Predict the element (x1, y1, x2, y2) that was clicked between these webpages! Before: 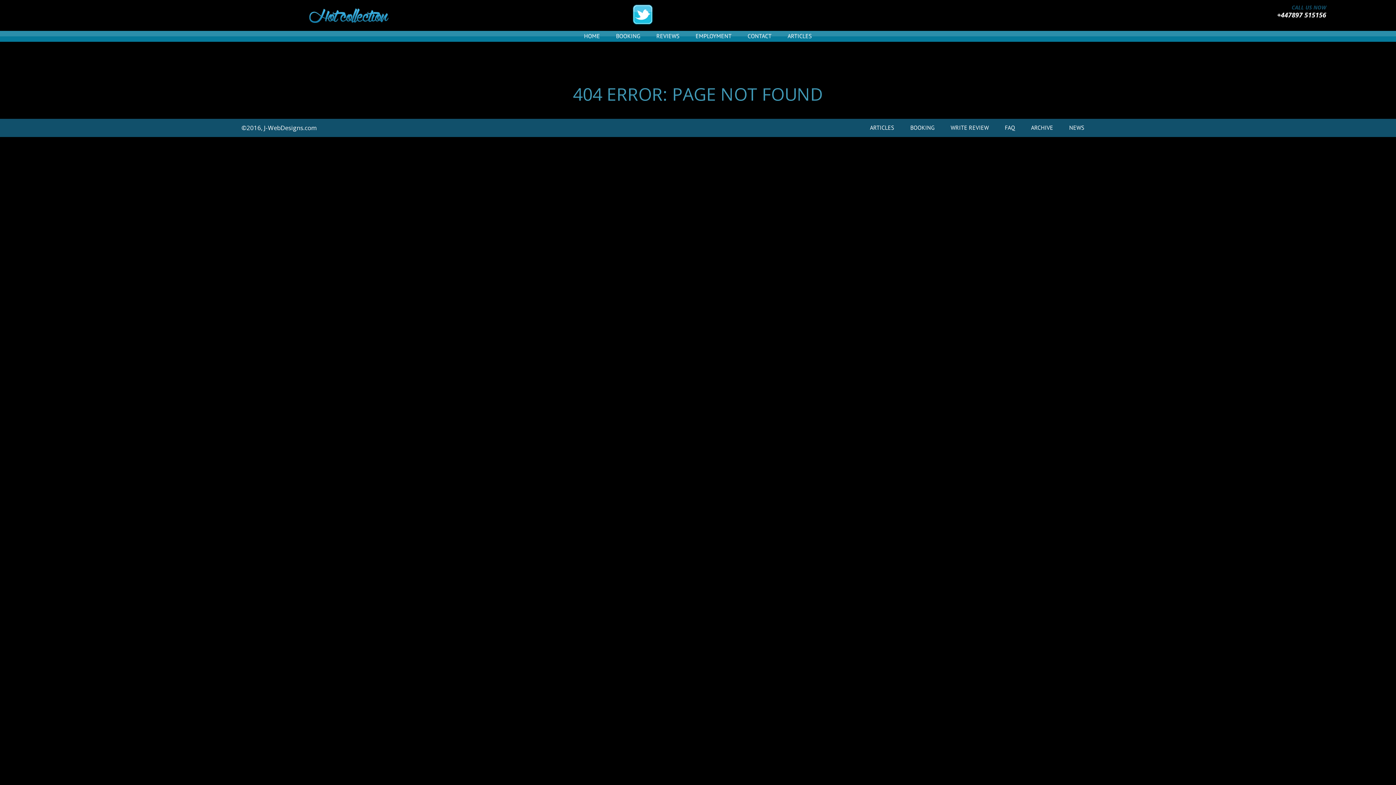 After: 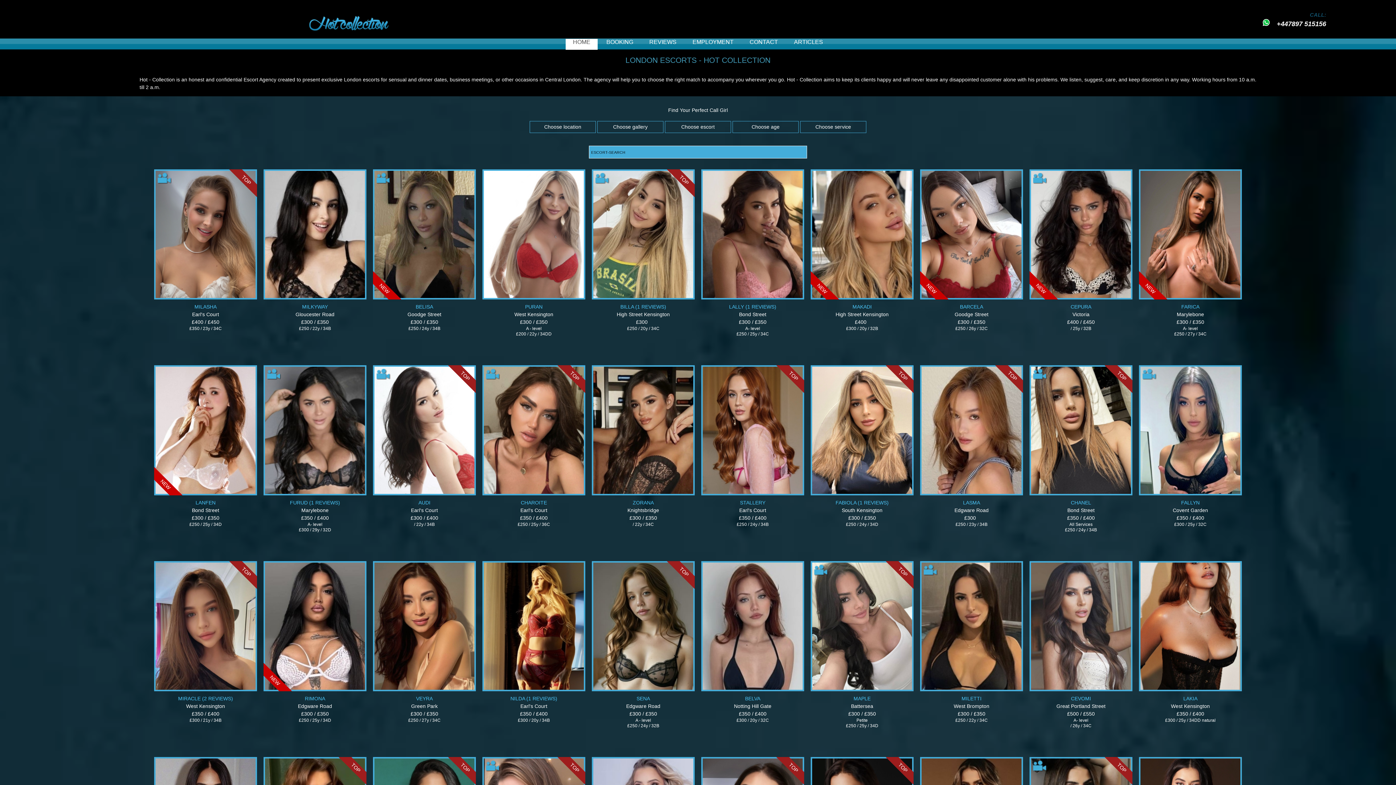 Action: bbox: (0, 0, 698, 30)